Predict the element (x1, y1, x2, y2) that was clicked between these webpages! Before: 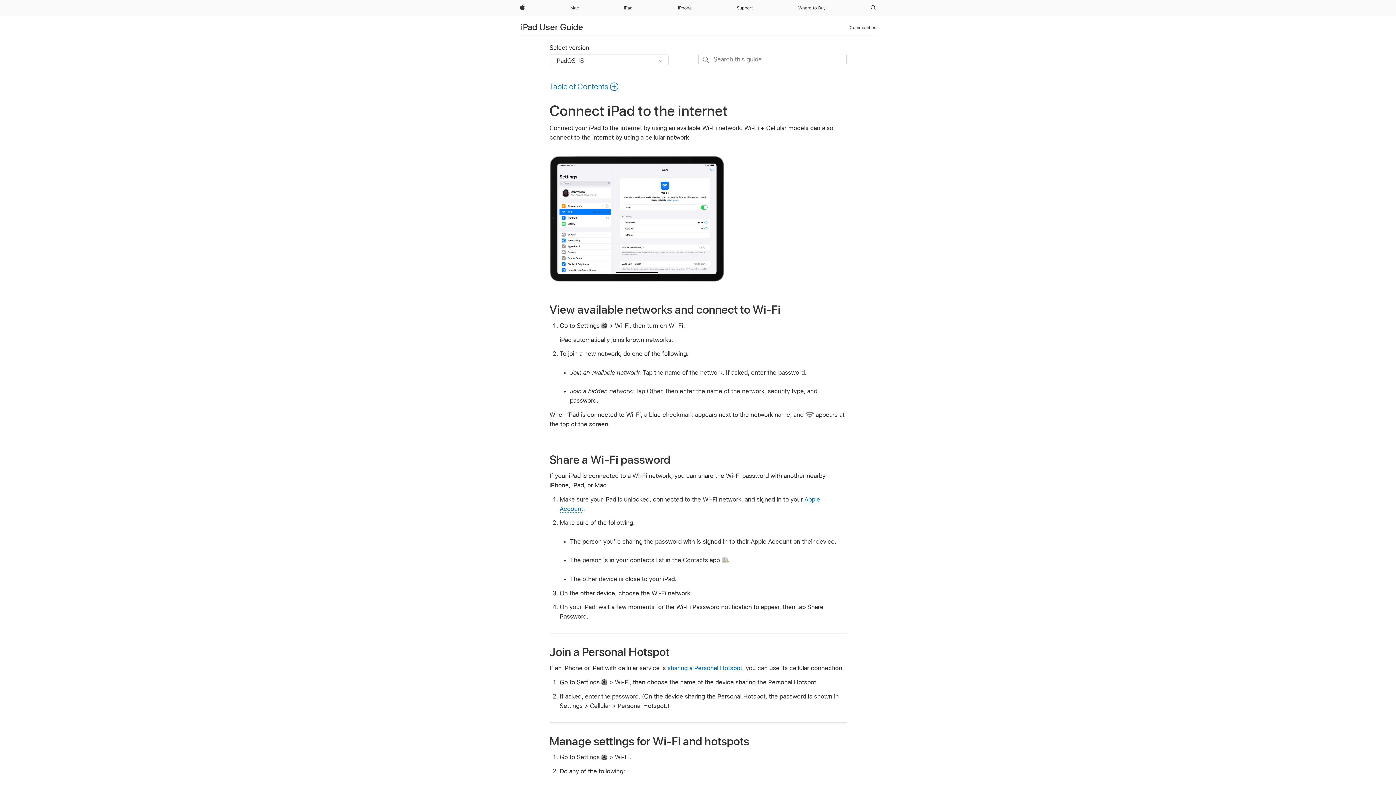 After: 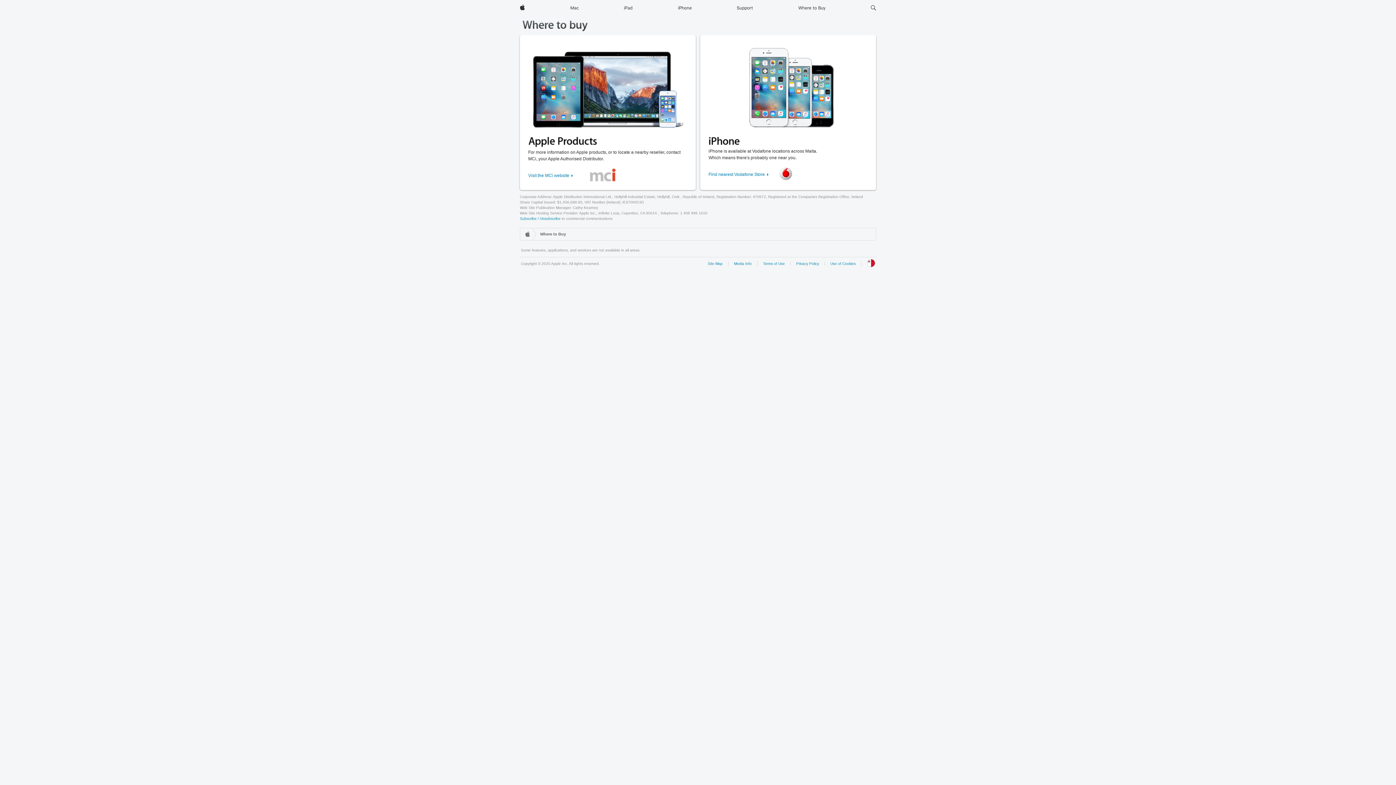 Action: bbox: (795, 0, 828, 16) label: Where to Buy